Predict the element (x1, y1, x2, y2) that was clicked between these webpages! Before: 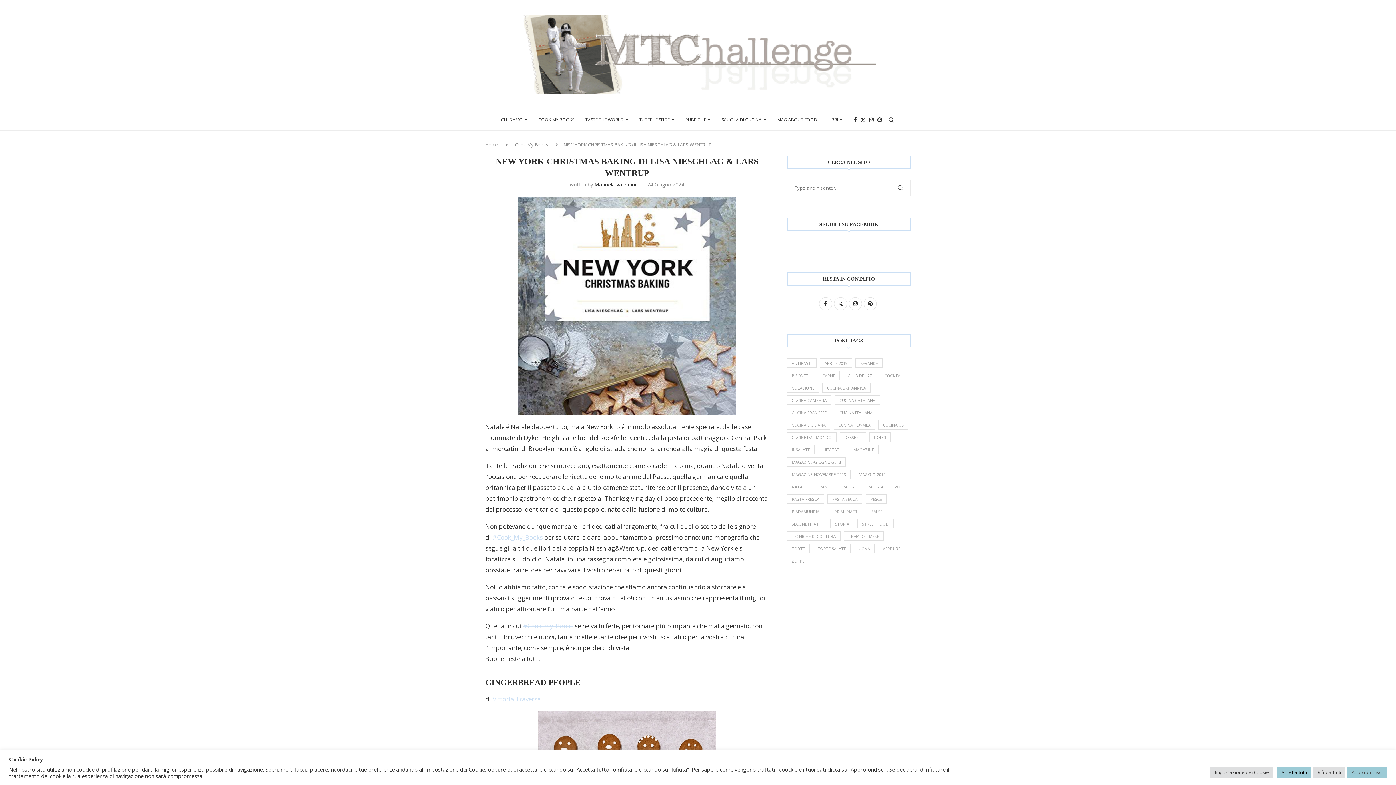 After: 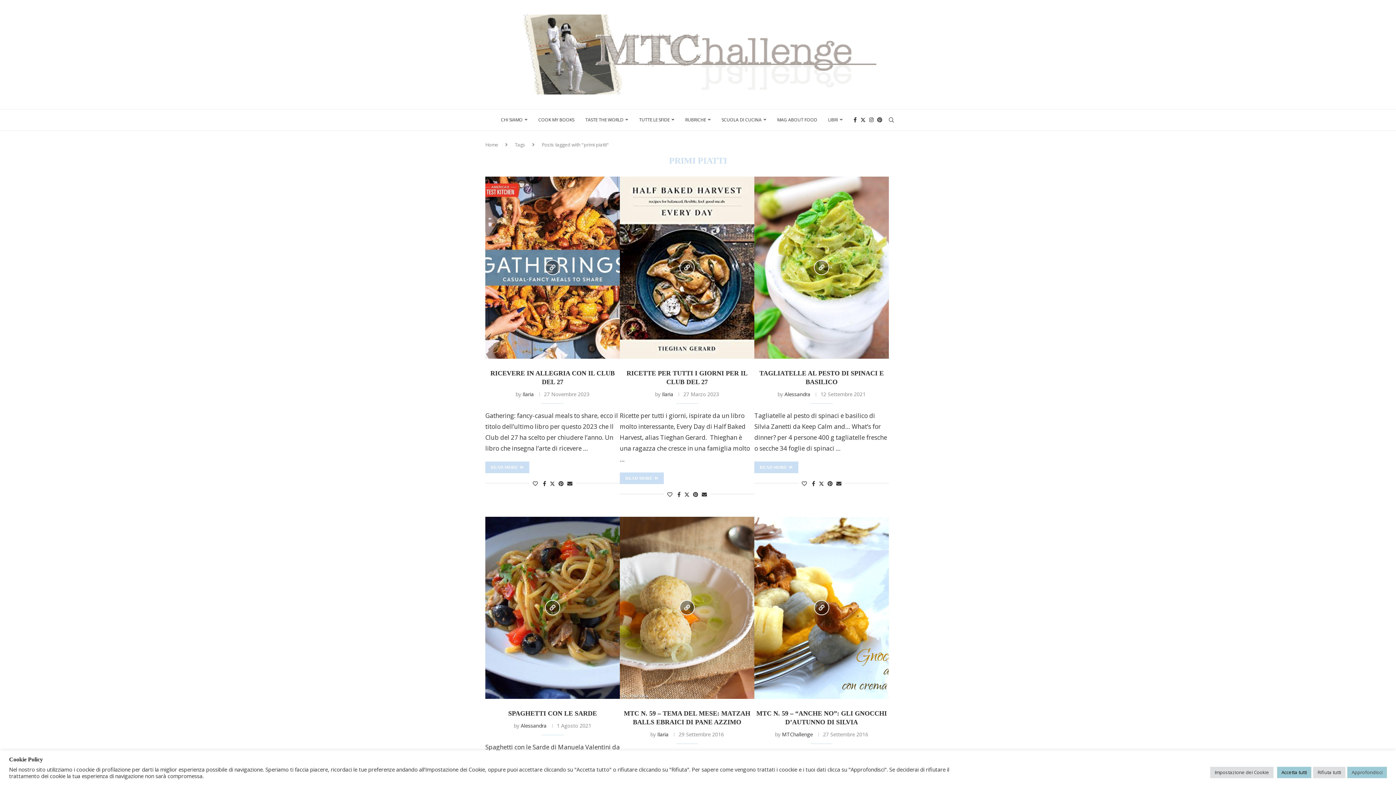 Action: label: primi piatti (92 elementi) bbox: (829, 506, 863, 516)